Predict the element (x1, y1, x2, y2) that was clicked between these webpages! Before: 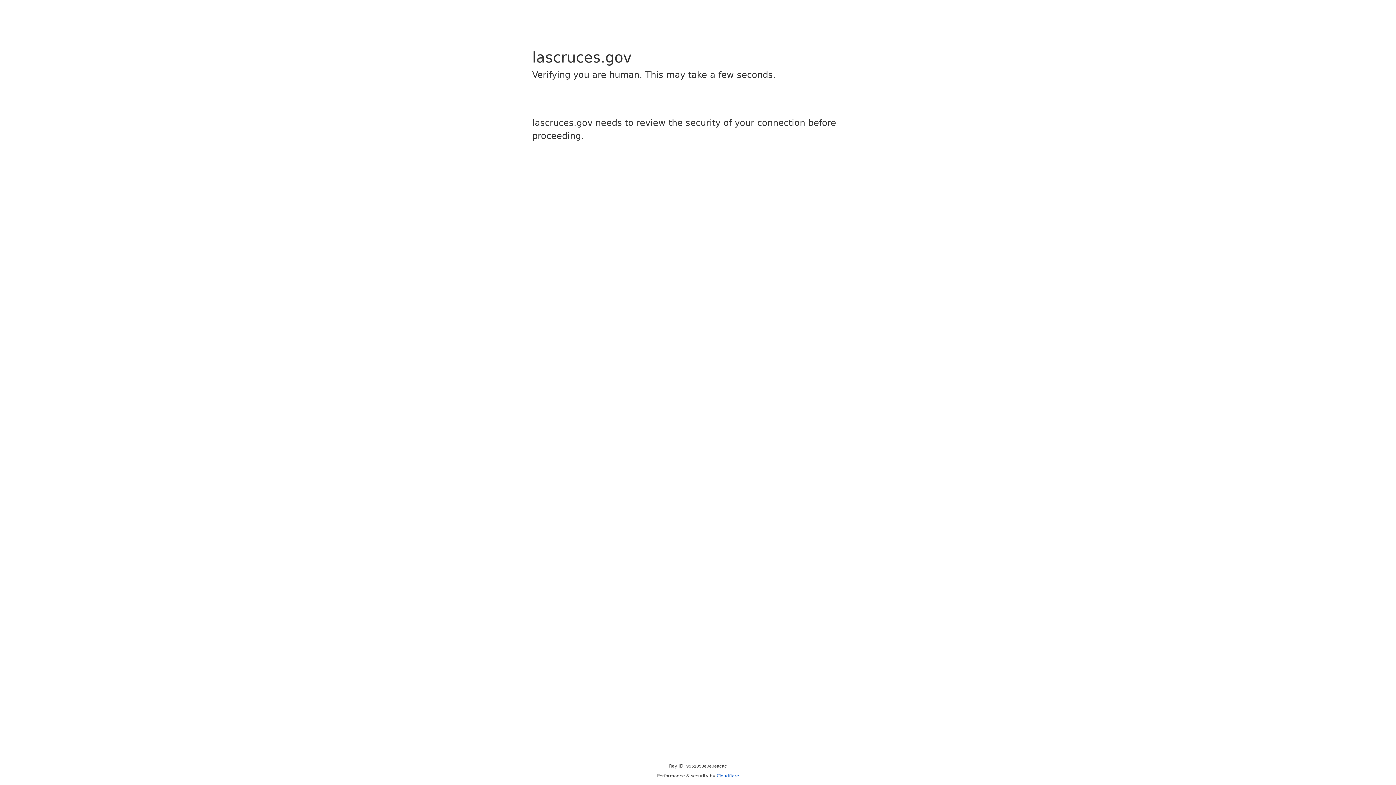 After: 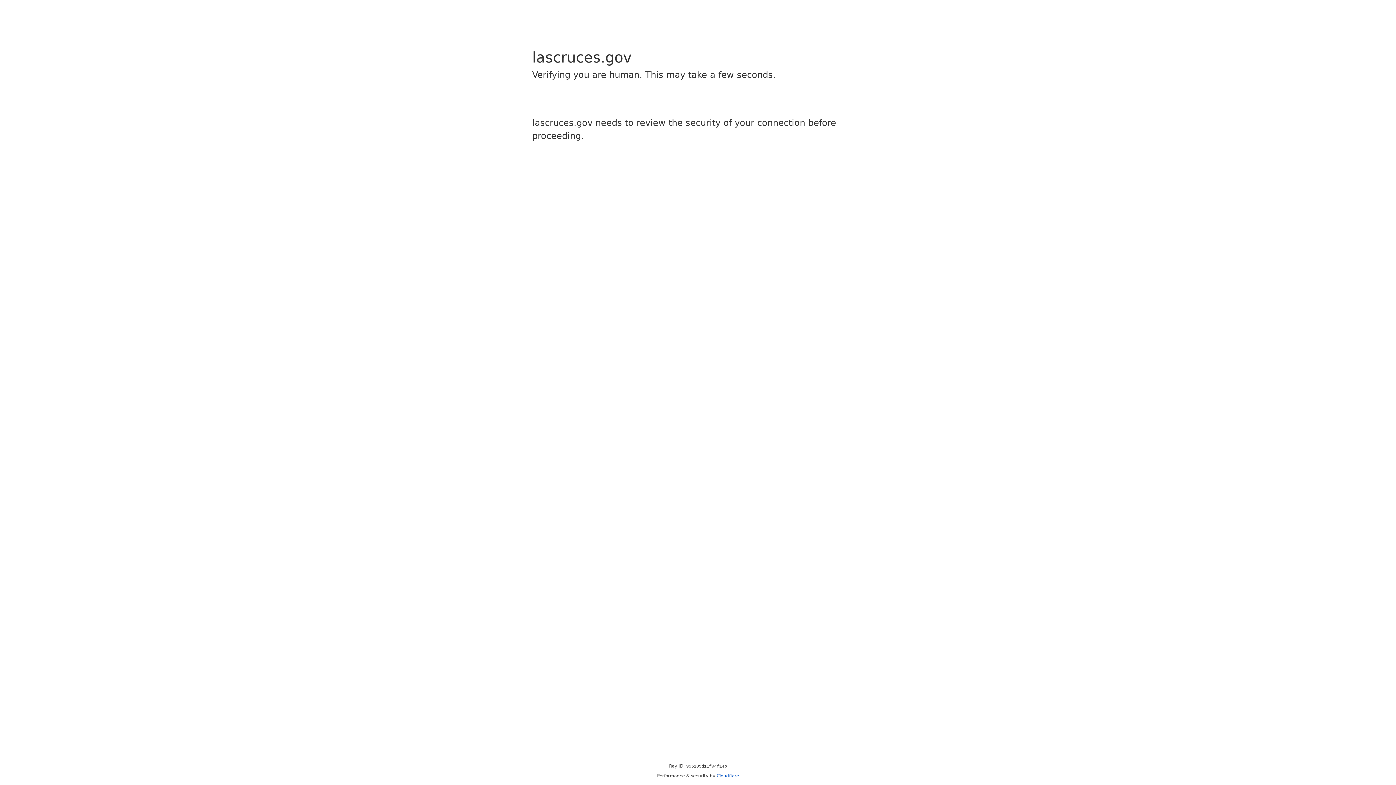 Action: label: Cloudflare bbox: (716, 773, 739, 778)